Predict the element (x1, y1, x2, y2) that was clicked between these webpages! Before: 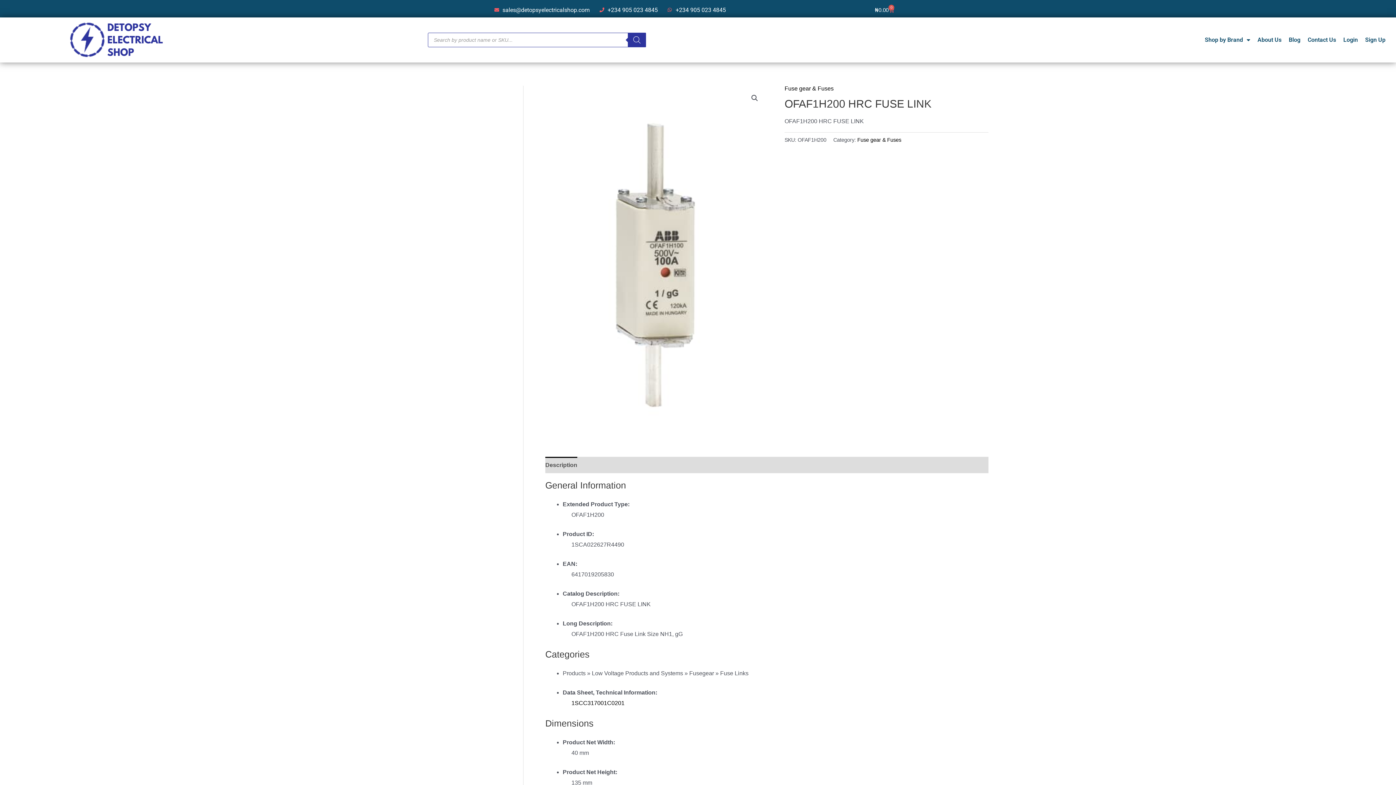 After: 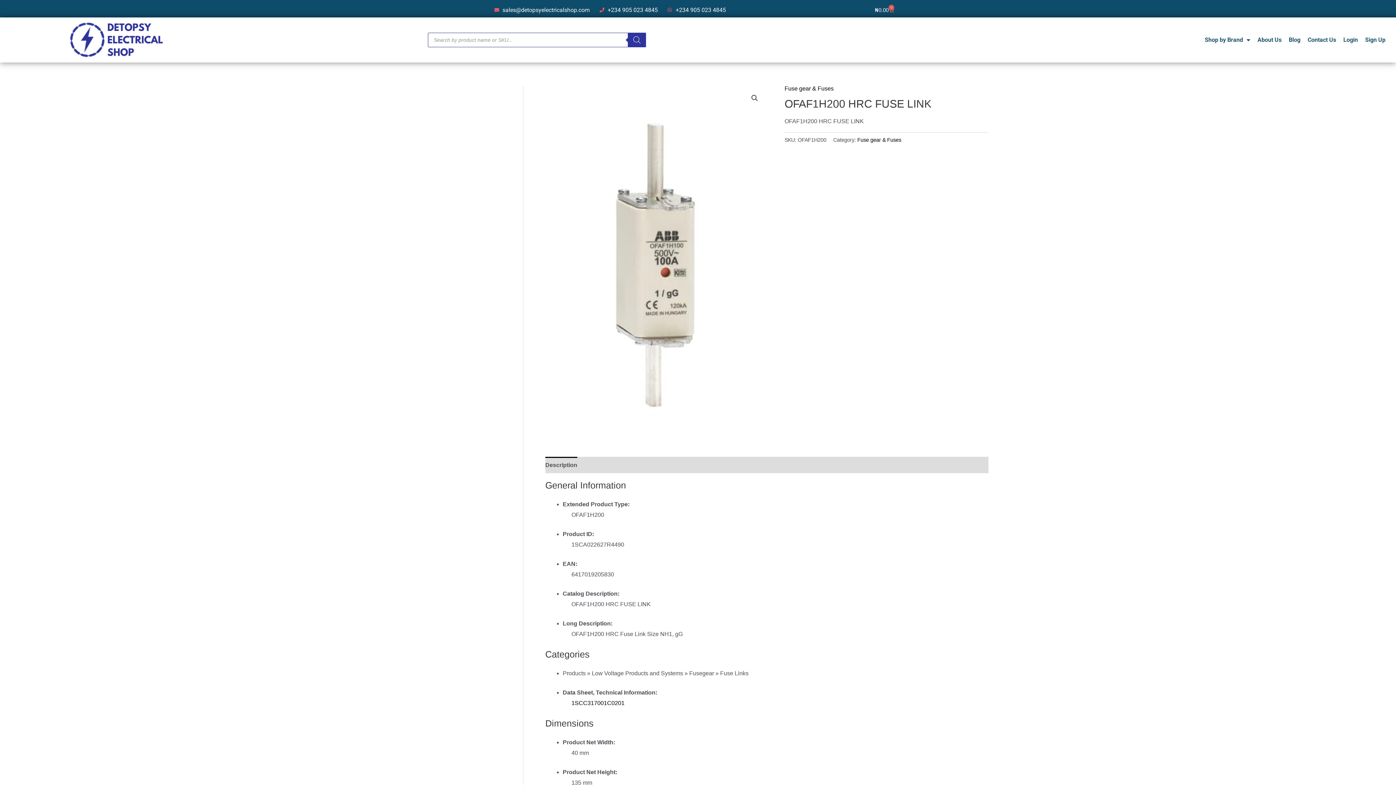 Action: bbox: (494, 4, 589, 15) label: sales@detopsyelectricalshop.com